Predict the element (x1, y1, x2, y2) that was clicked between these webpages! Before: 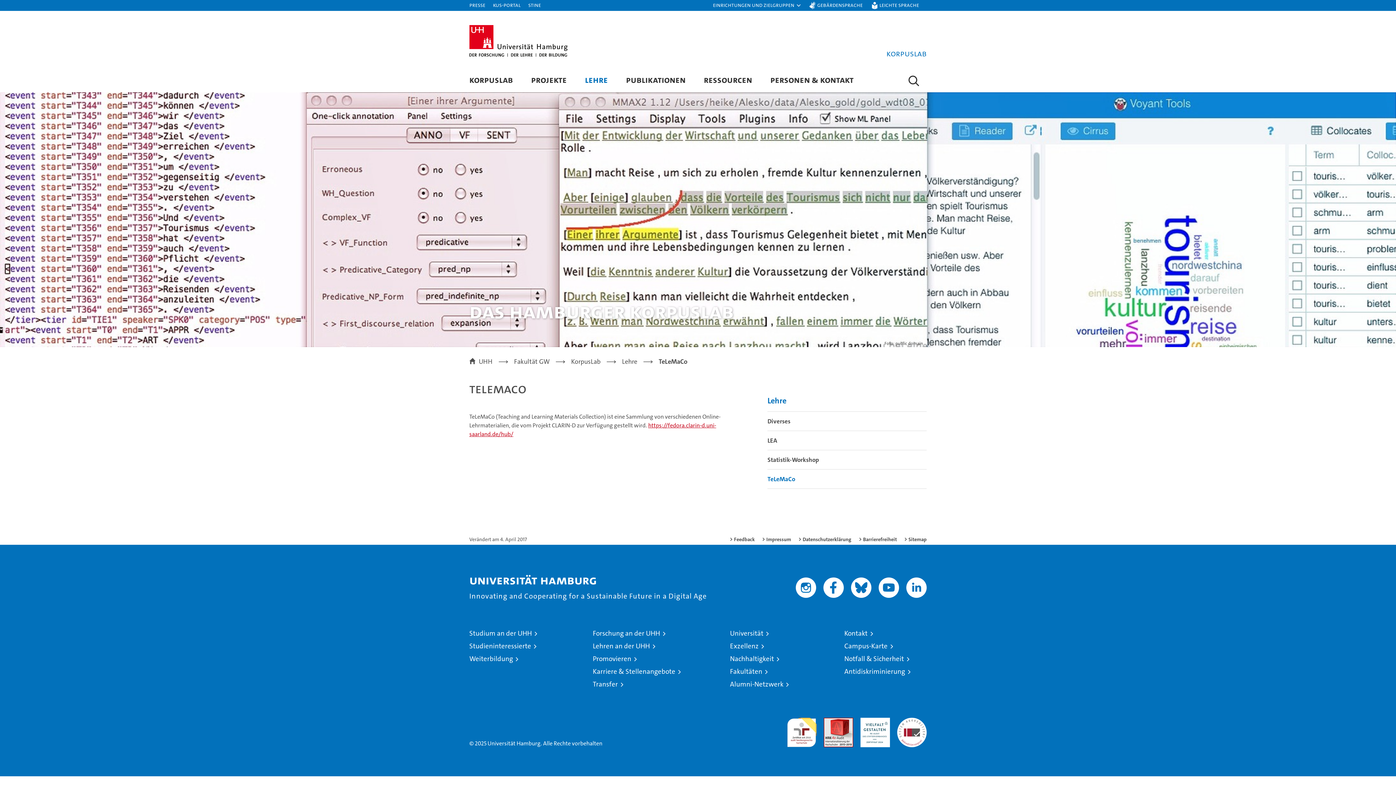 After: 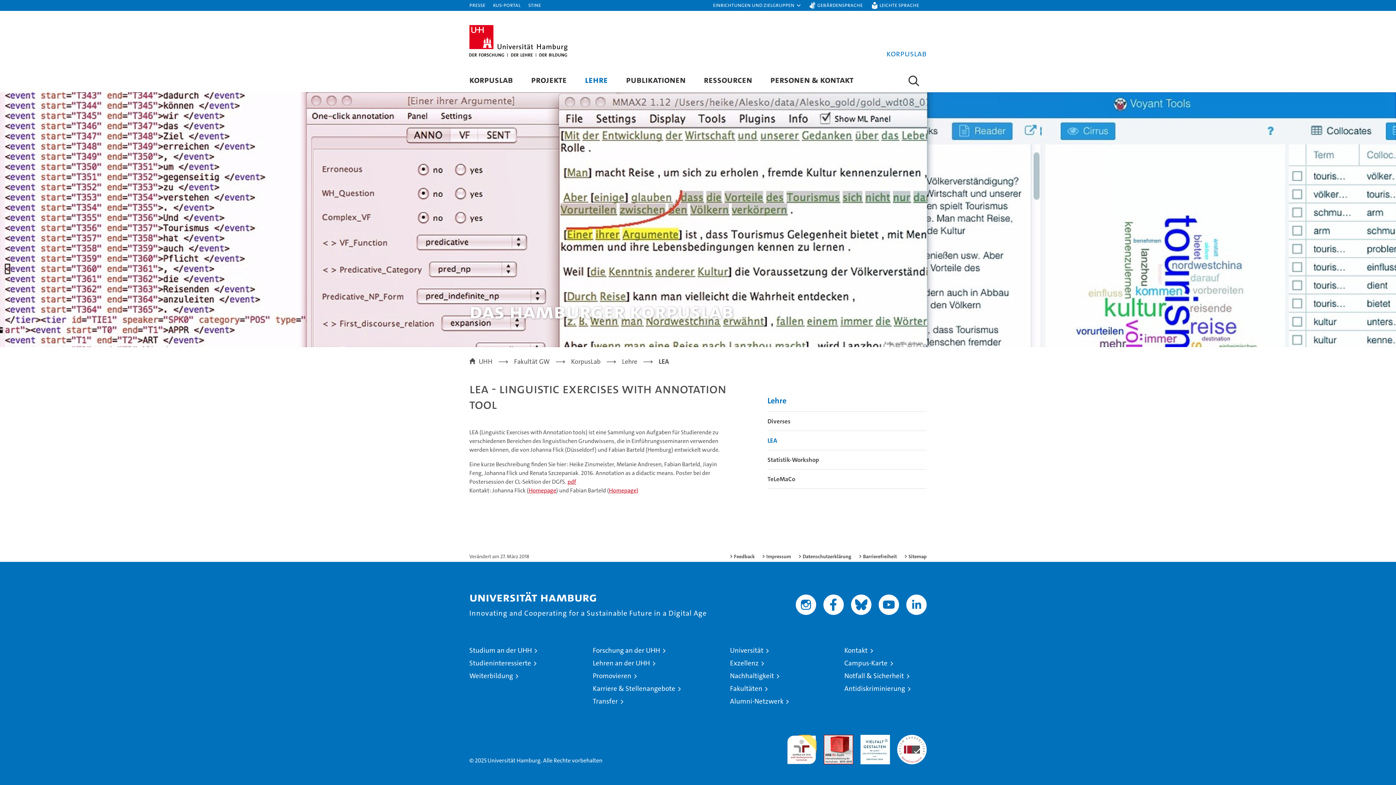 Action: label: LEA bbox: (767, 431, 926, 450)